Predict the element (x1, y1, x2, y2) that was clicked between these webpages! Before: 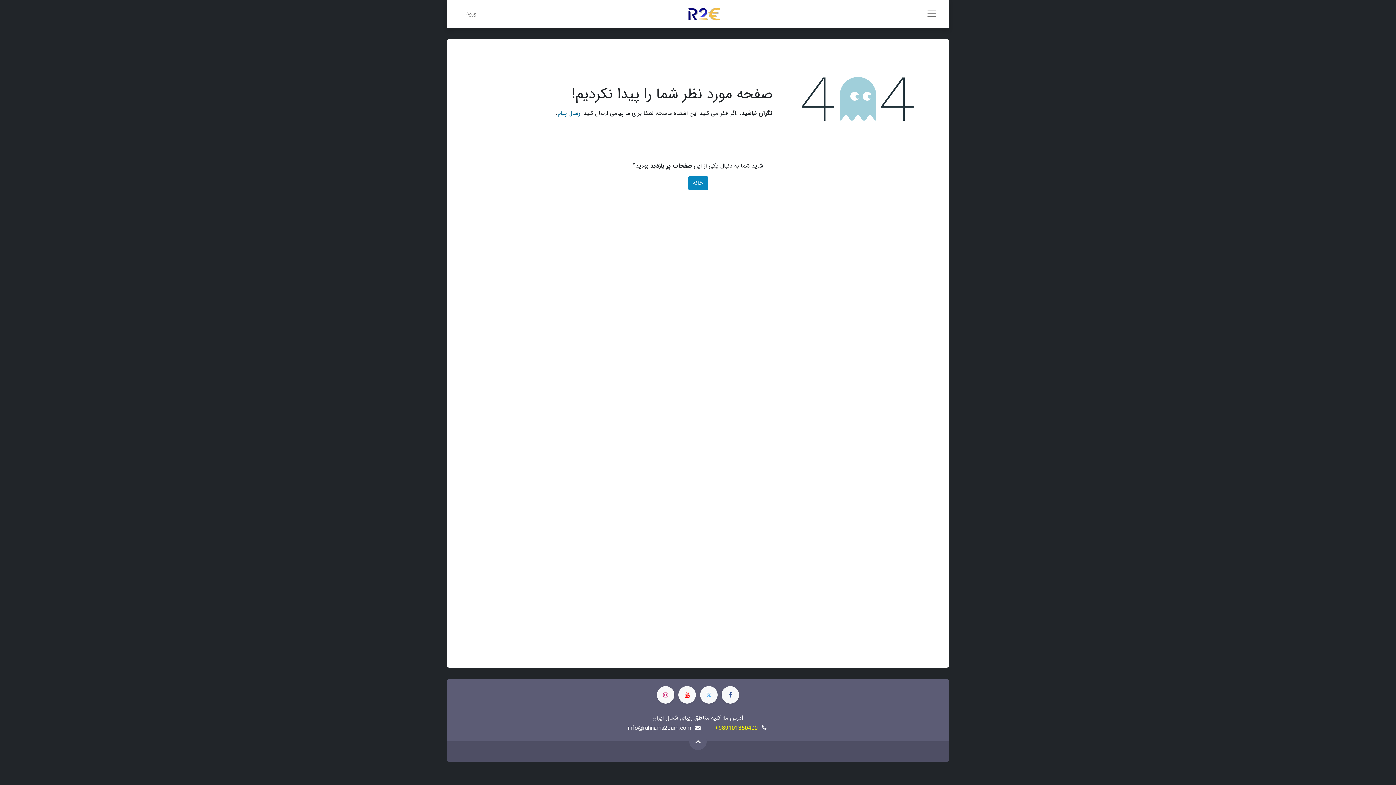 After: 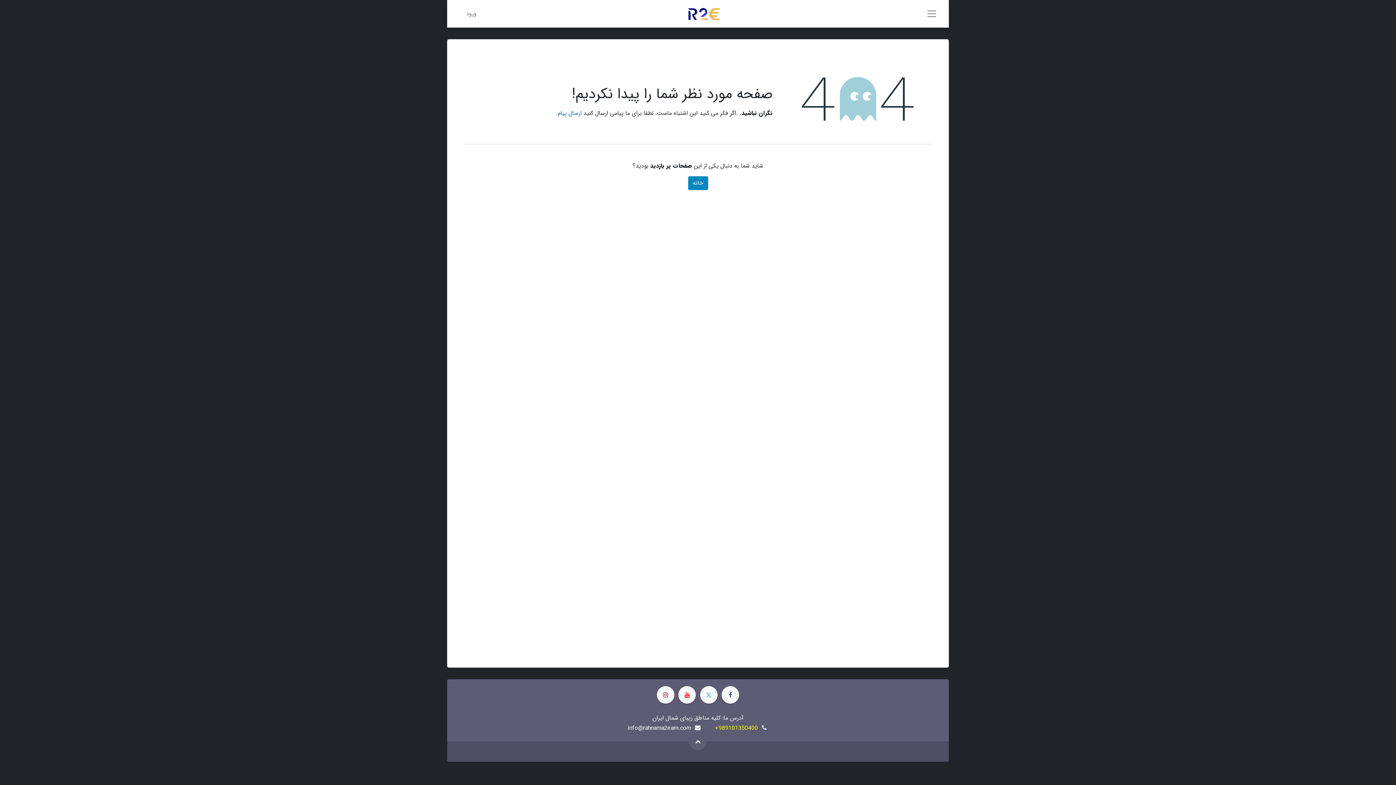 Action: bbox: (657, 698, 674, 715)